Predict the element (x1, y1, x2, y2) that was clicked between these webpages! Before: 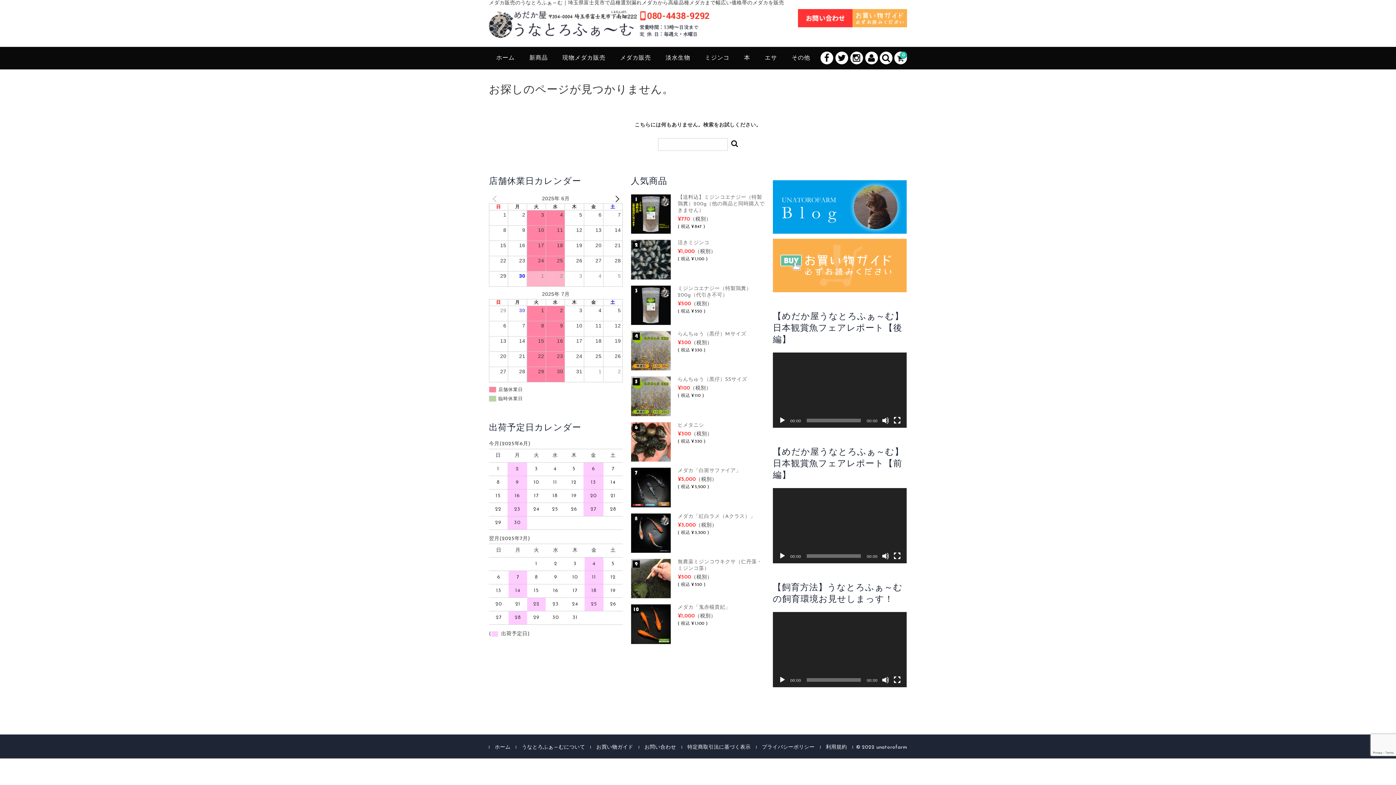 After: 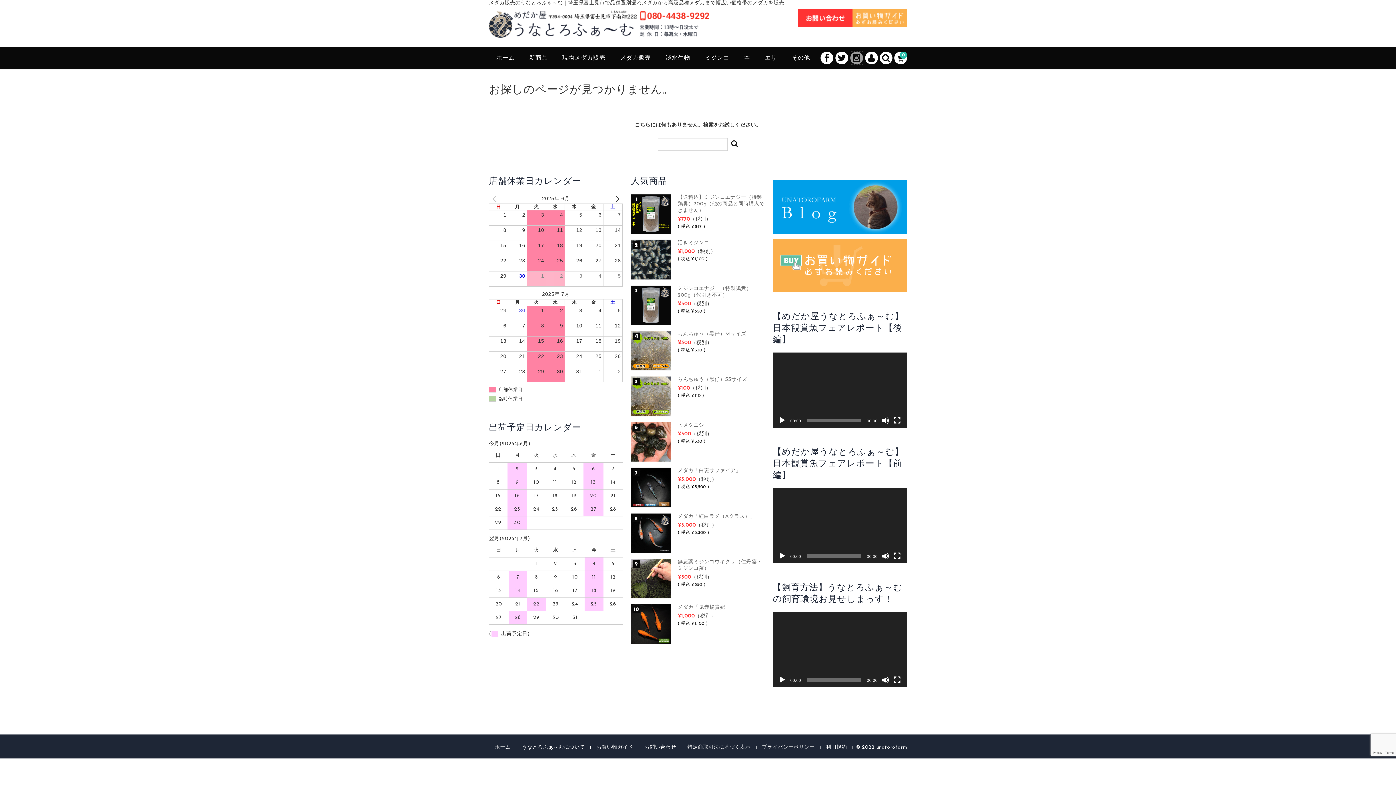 Action: bbox: (850, 51, 863, 64)